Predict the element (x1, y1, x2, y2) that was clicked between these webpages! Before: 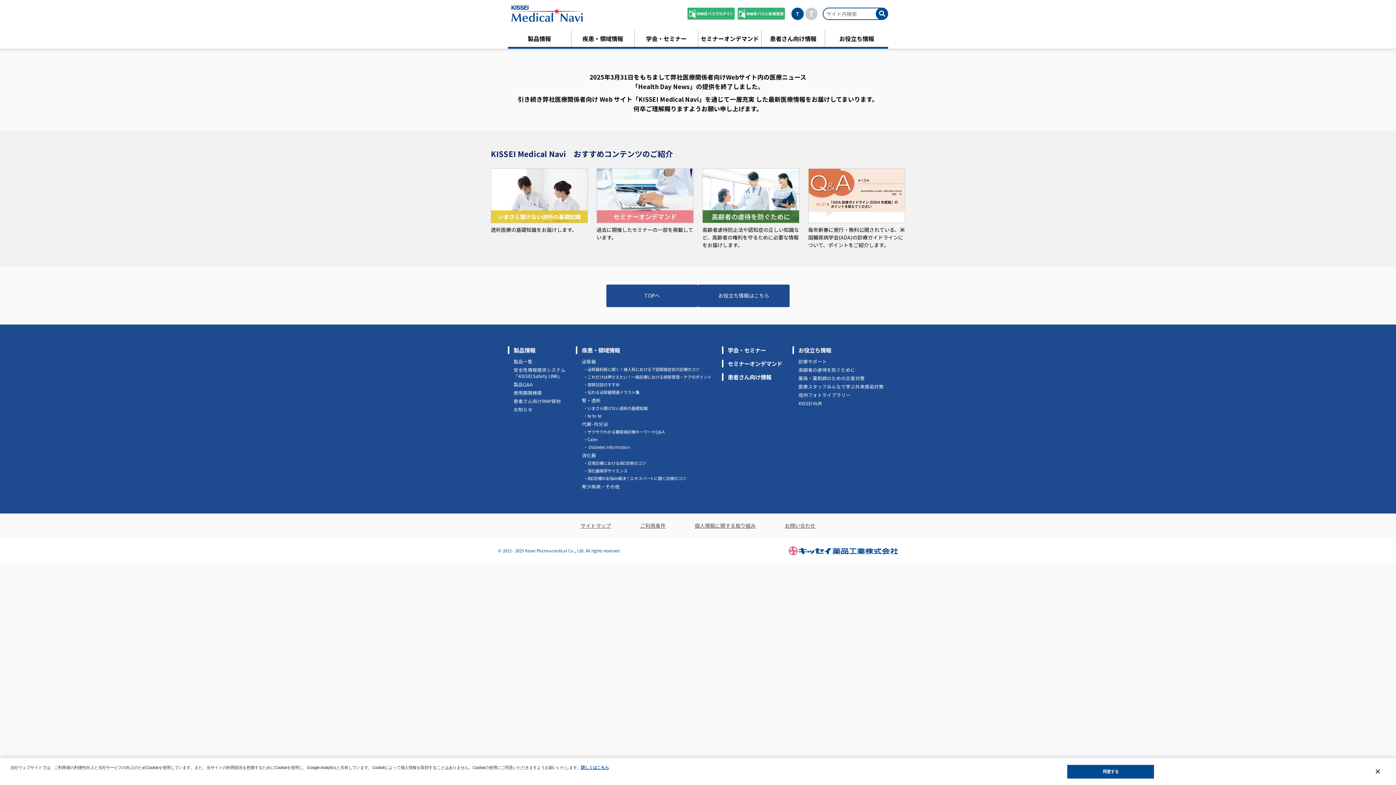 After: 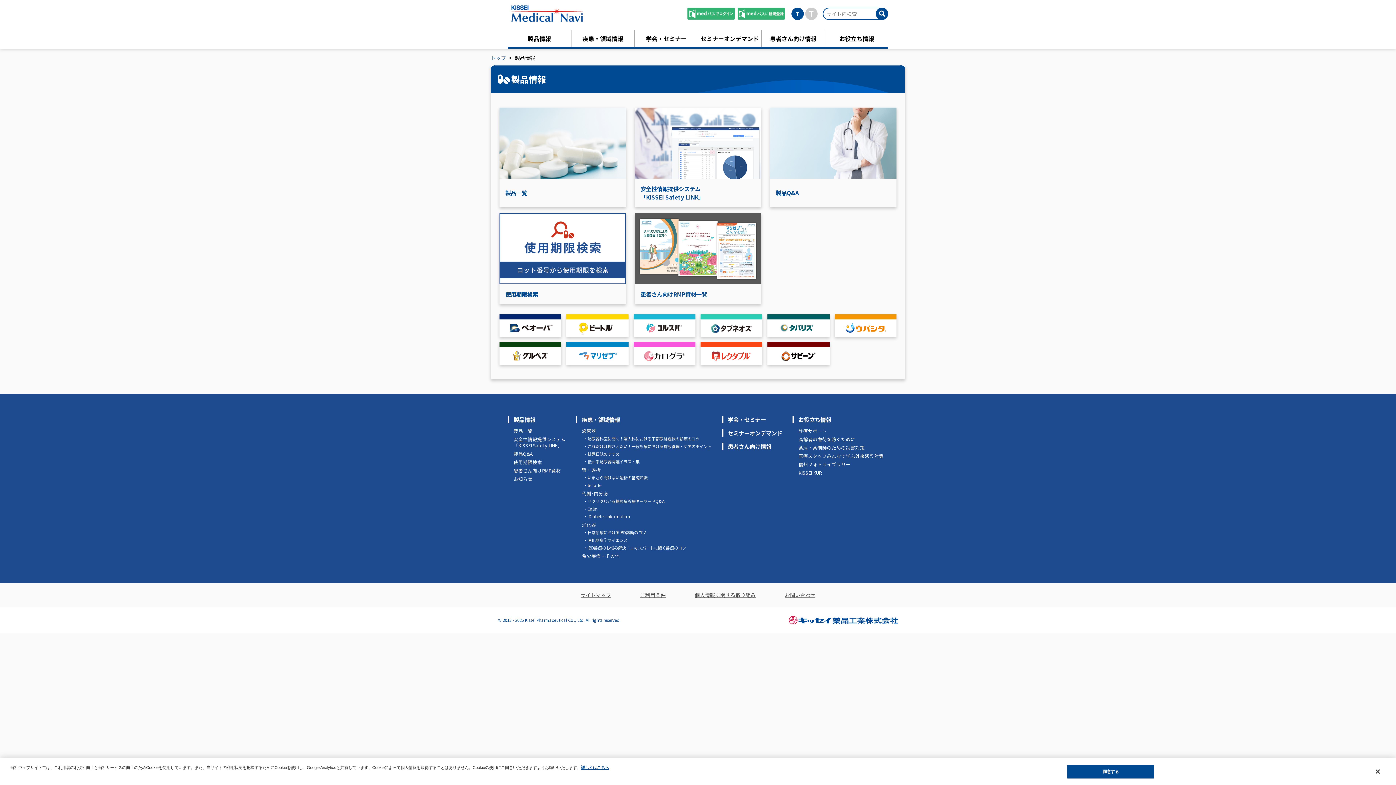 Action: label: 製品情報 bbox: (513, 346, 535, 354)